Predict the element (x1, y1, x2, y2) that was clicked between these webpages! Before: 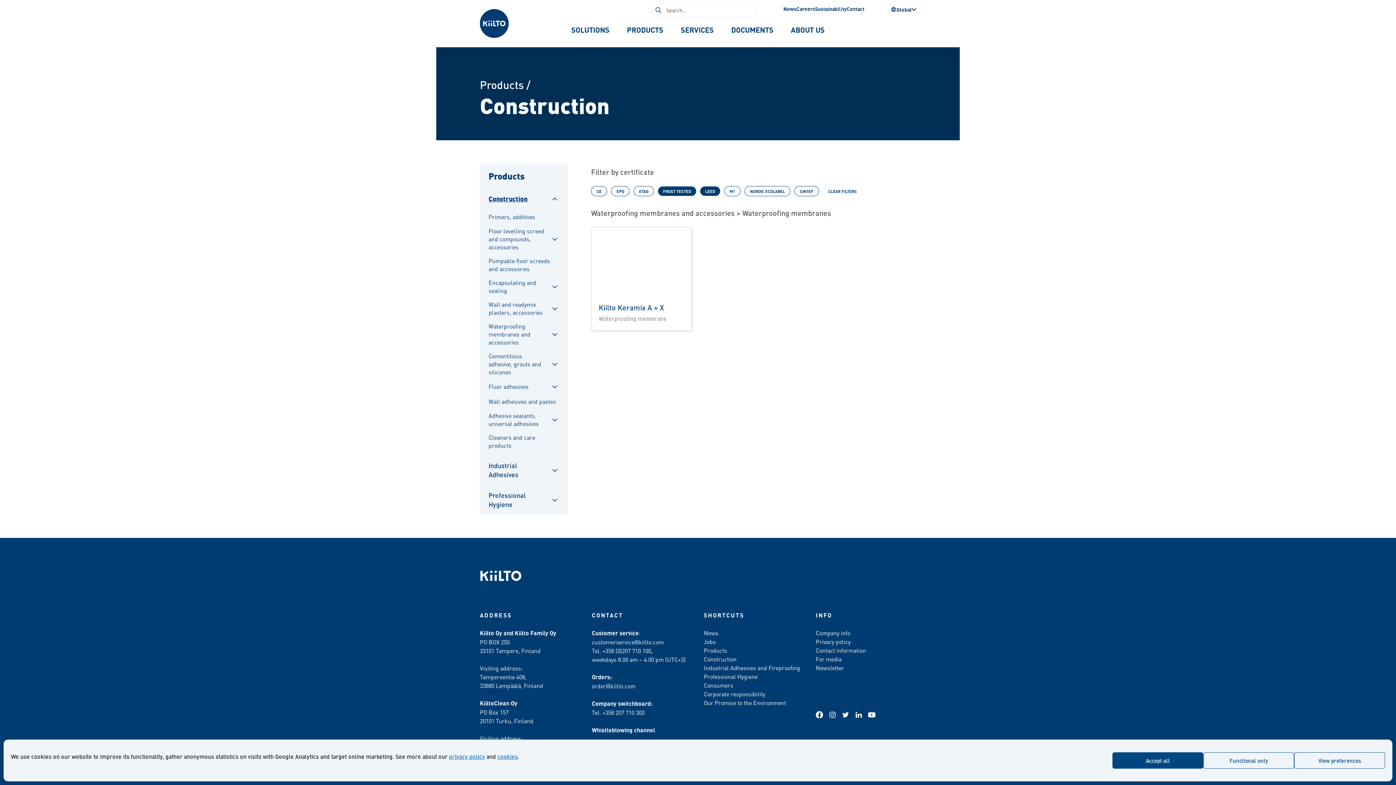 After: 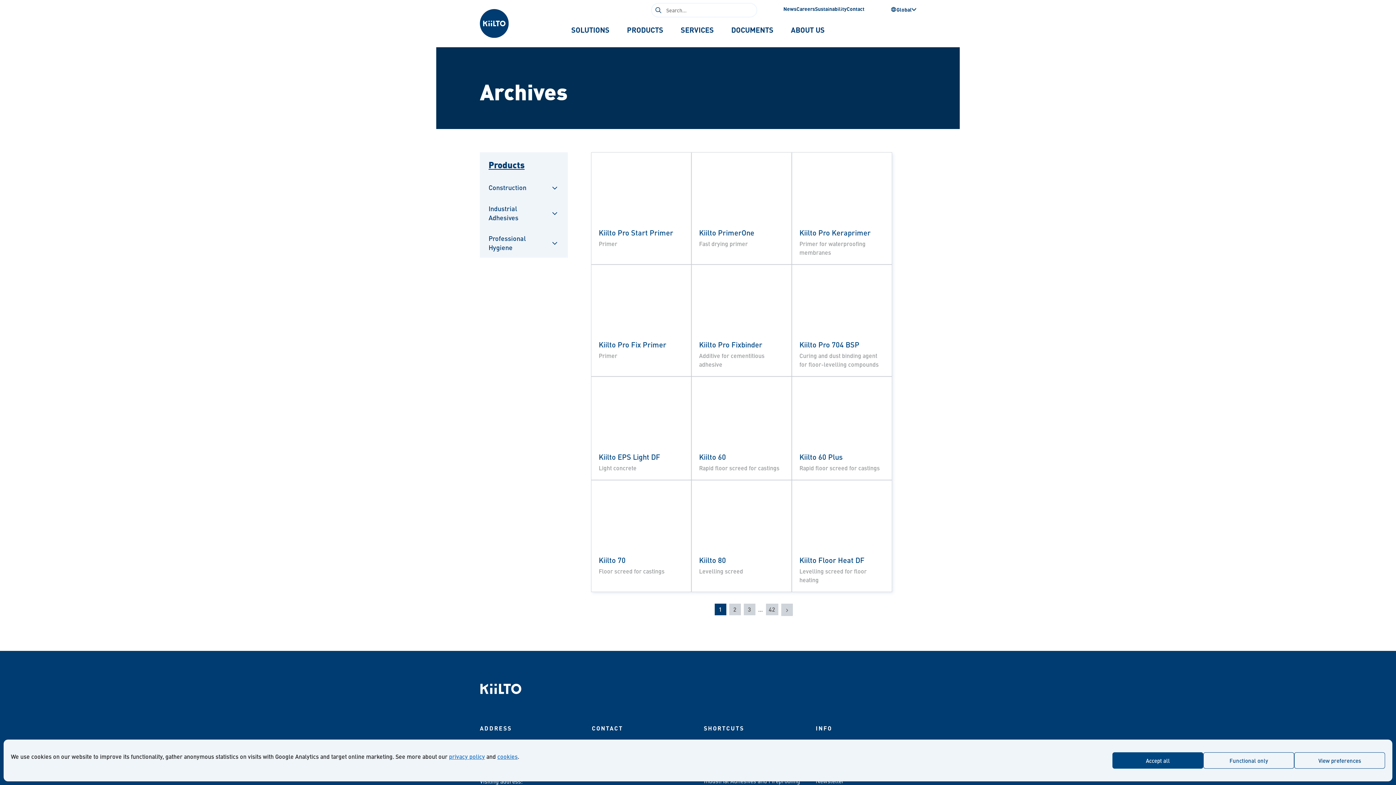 Action: label: Products bbox: (704, 646, 727, 654)